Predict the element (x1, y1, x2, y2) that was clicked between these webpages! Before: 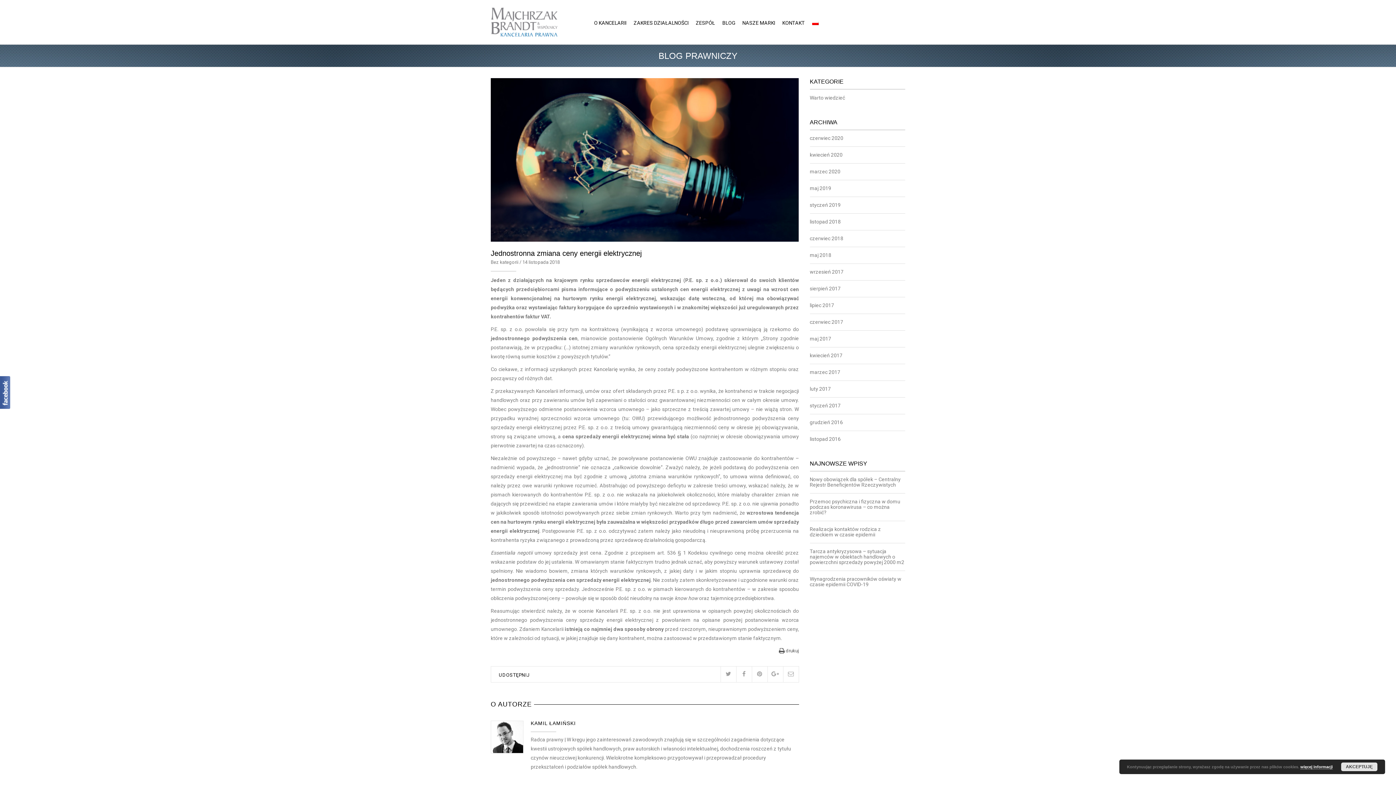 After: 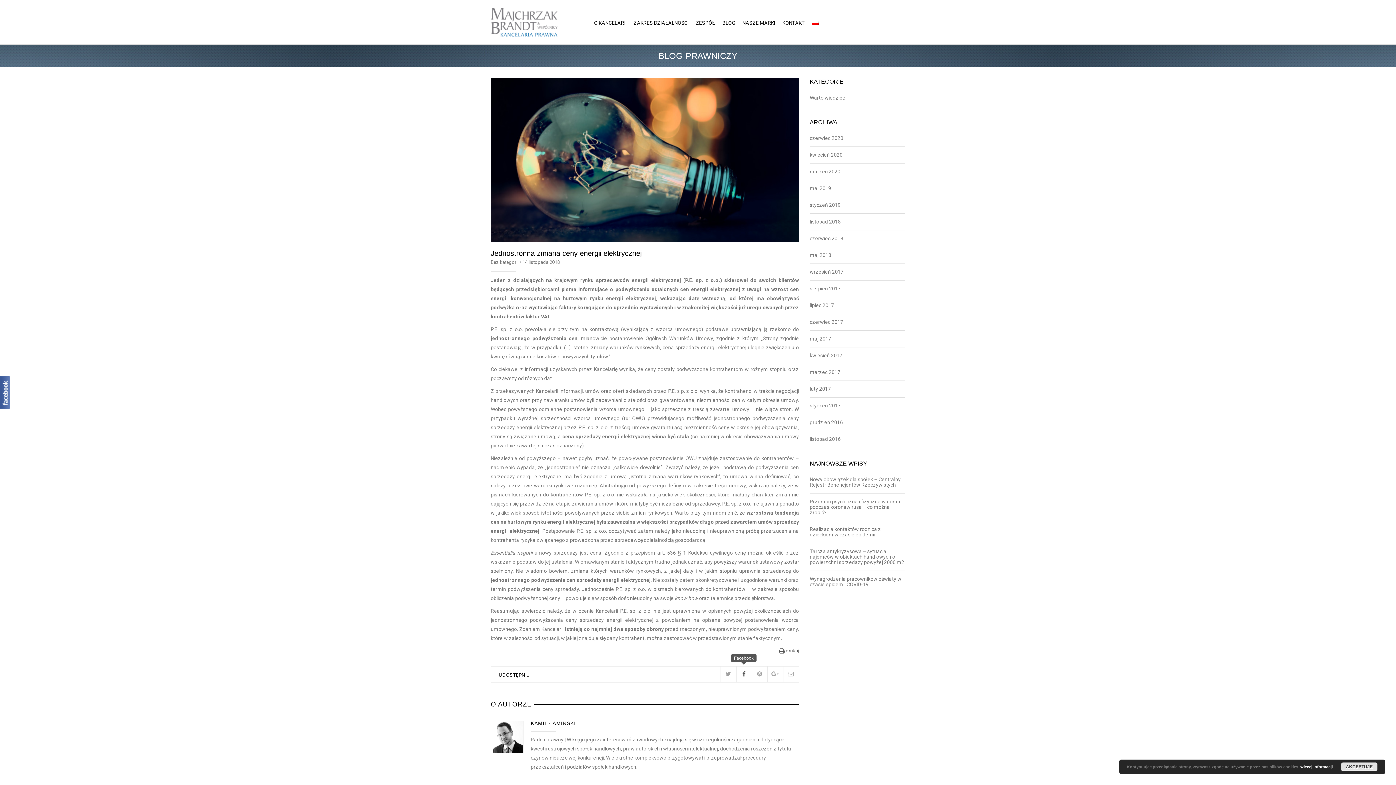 Action: bbox: (736, 666, 751, 682)